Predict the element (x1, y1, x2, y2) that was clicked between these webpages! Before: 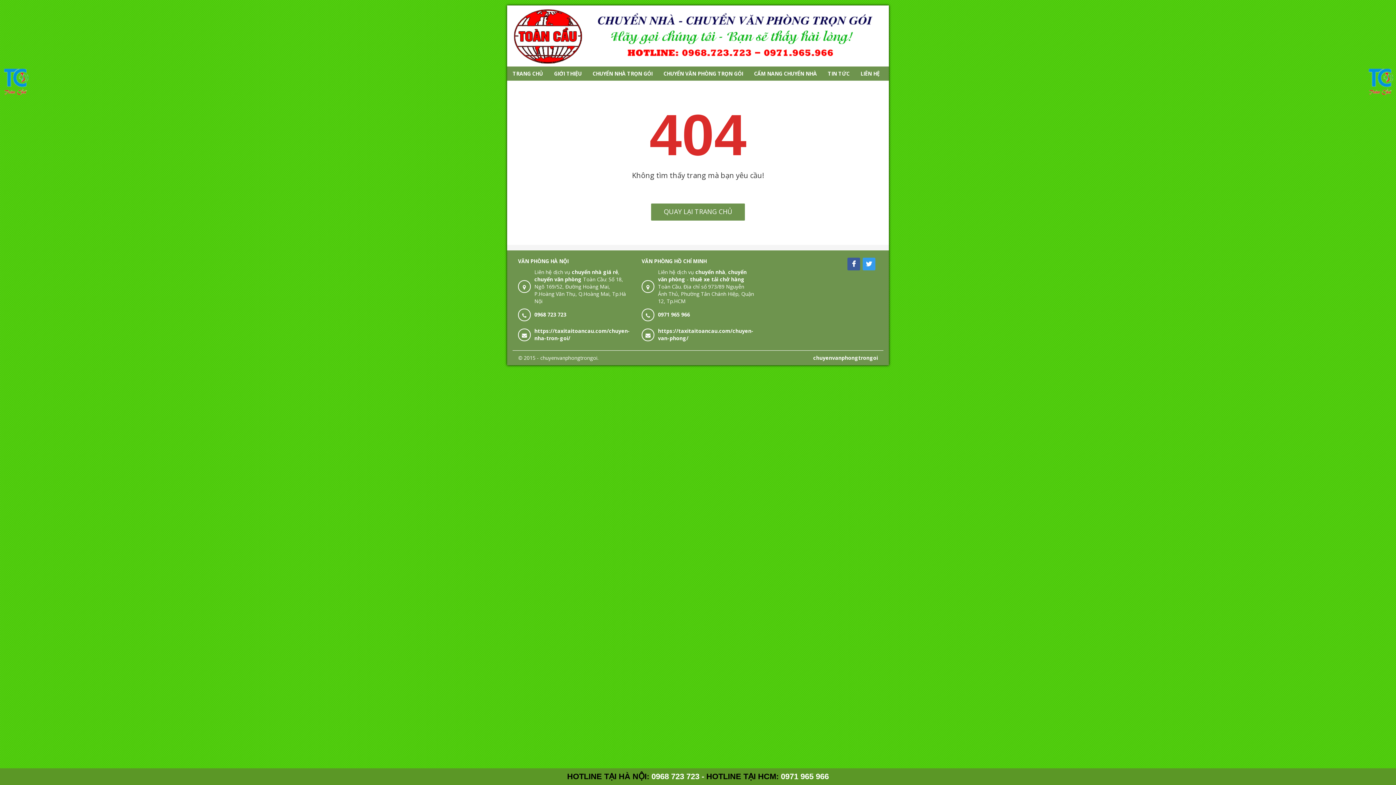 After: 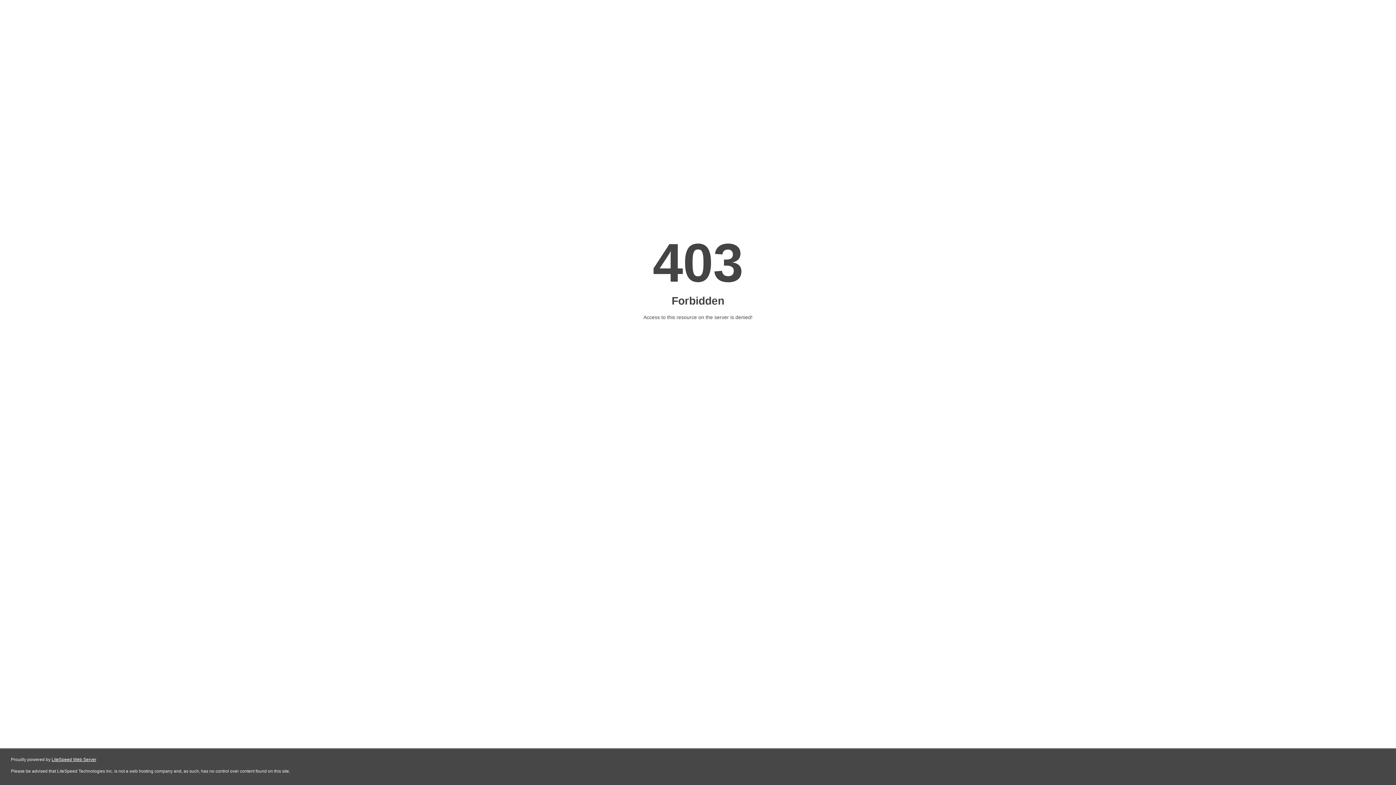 Action: bbox: (534, 325, 630, 343) label: https://taxitaitoancau.com/chuyen-nha-tron-goi/